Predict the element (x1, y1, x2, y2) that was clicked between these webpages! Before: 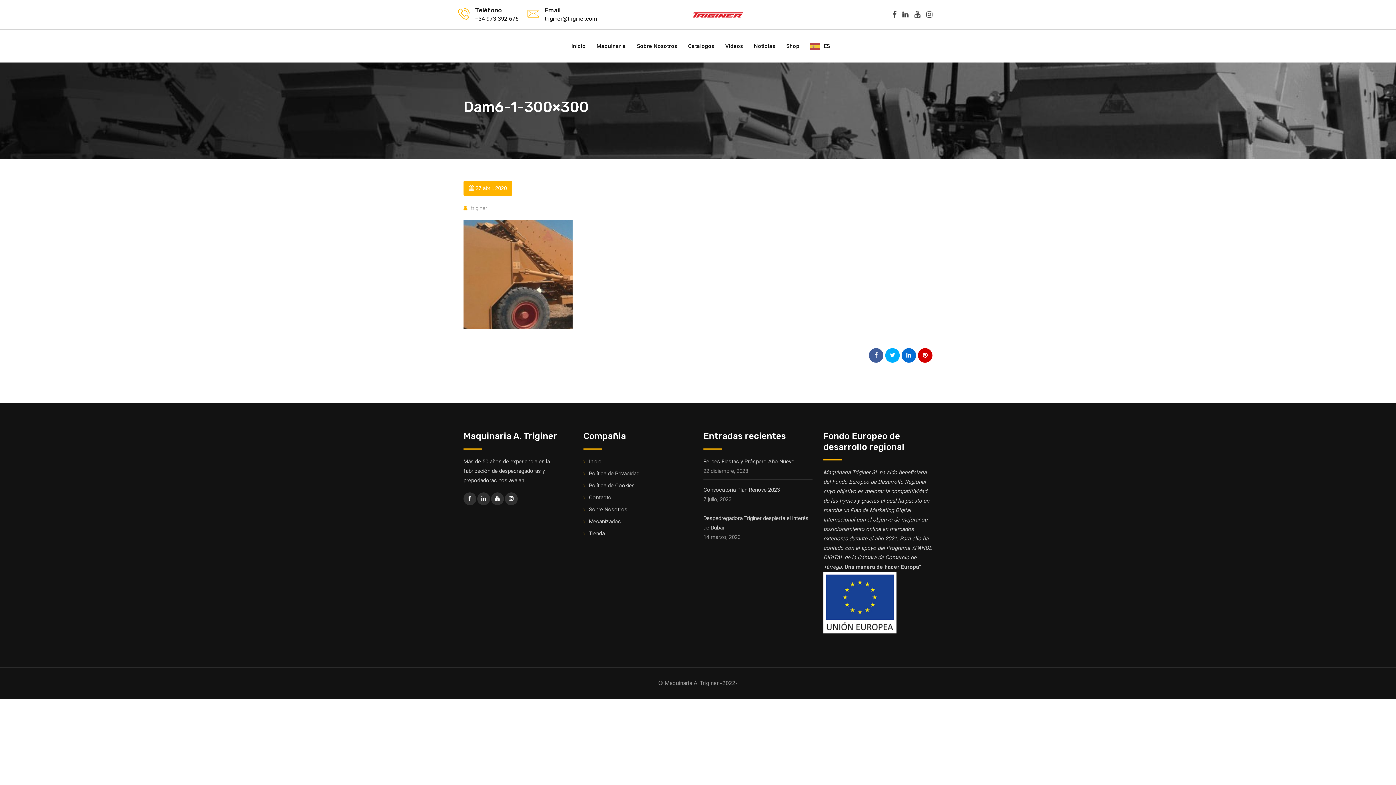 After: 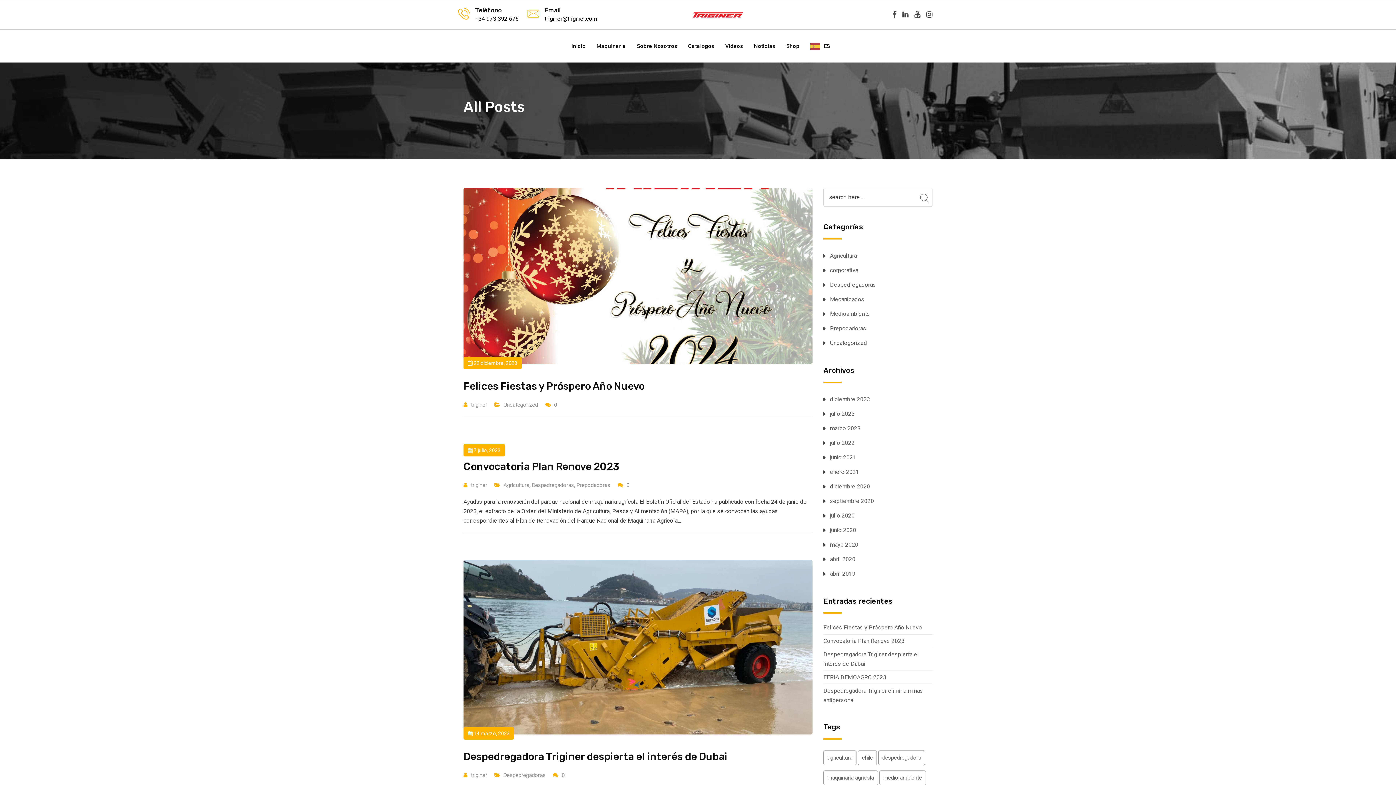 Action: bbox: (748, 29, 781, 62) label: Noticias